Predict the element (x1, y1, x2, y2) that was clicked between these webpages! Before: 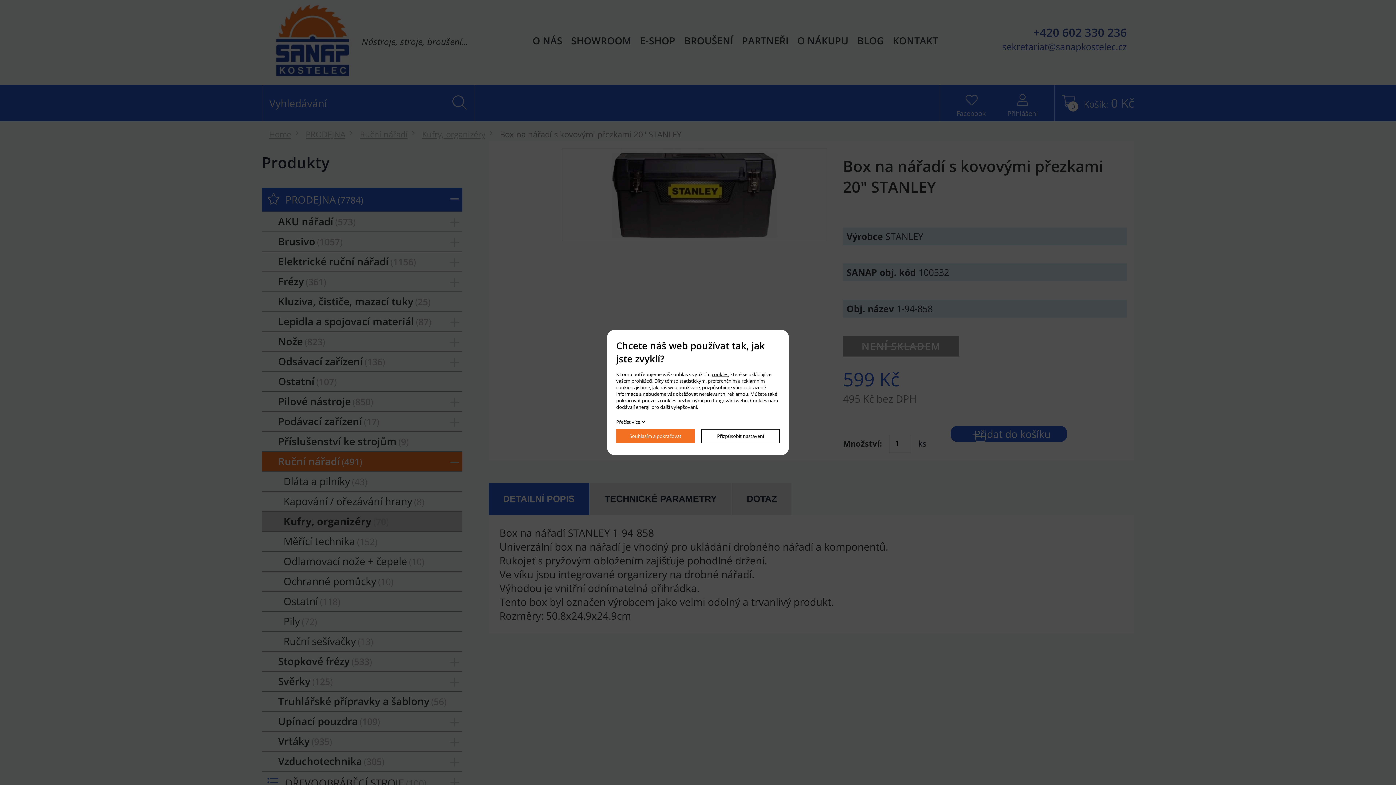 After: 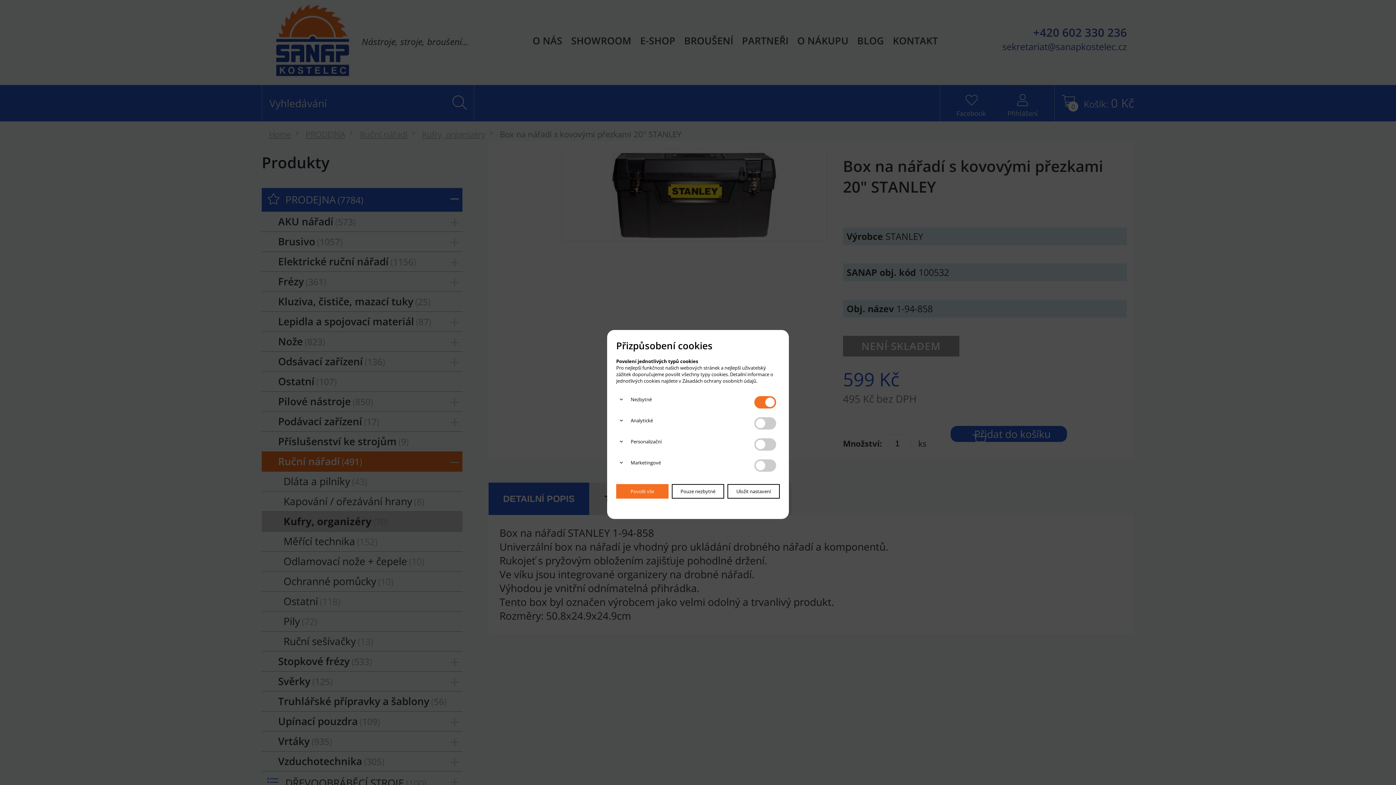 Action: label: Přizpůsobit nastavení bbox: (701, 429, 780, 443)